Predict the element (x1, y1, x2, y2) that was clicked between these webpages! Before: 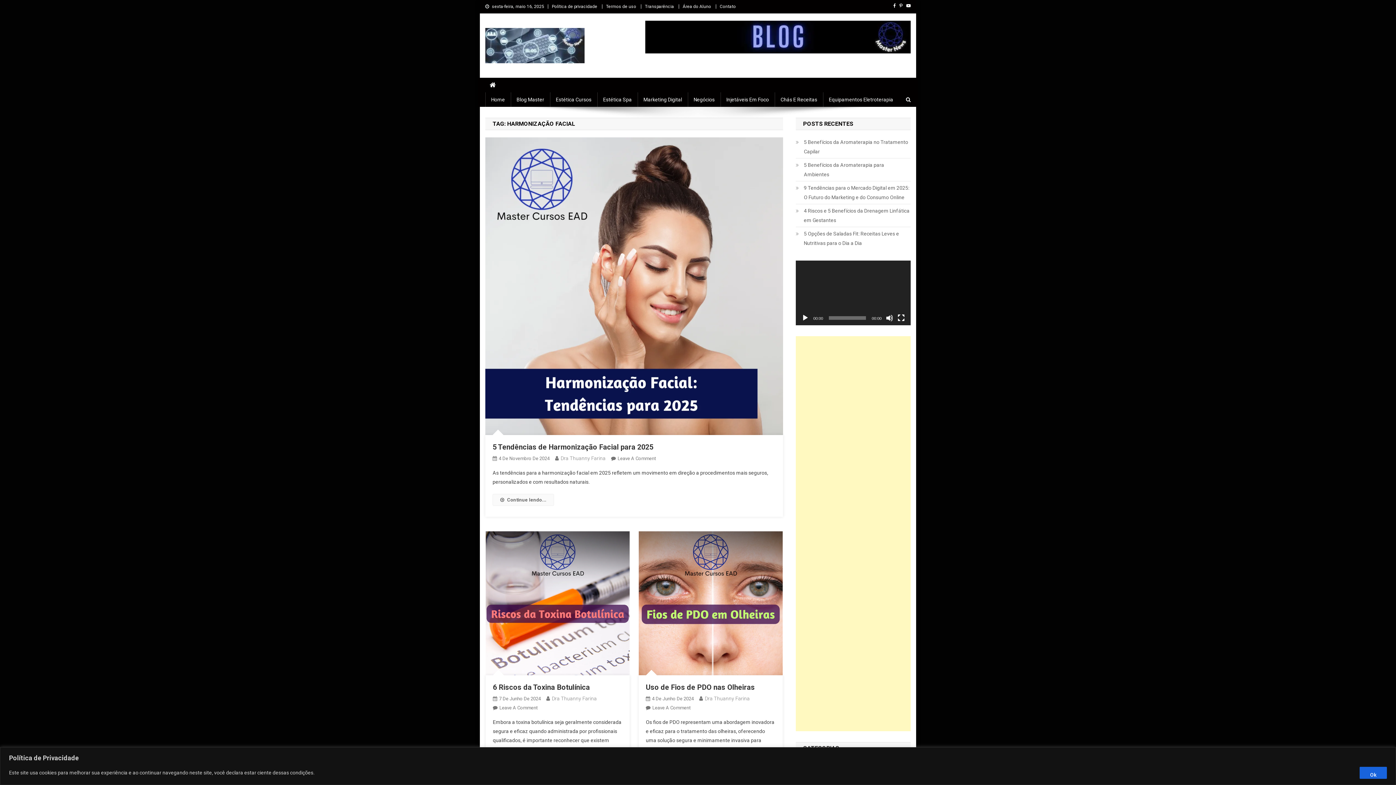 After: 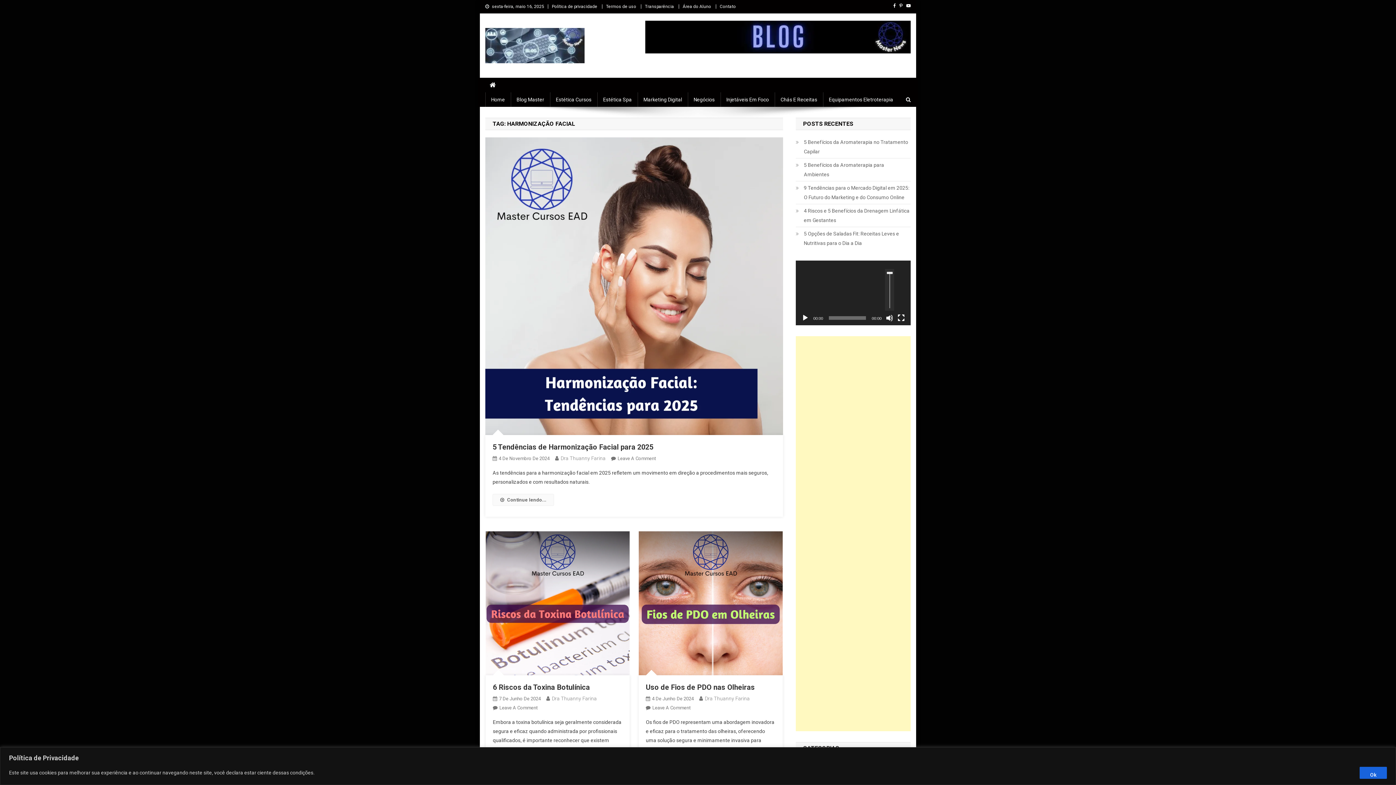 Action: bbox: (886, 314, 893, 321) label: Mudo